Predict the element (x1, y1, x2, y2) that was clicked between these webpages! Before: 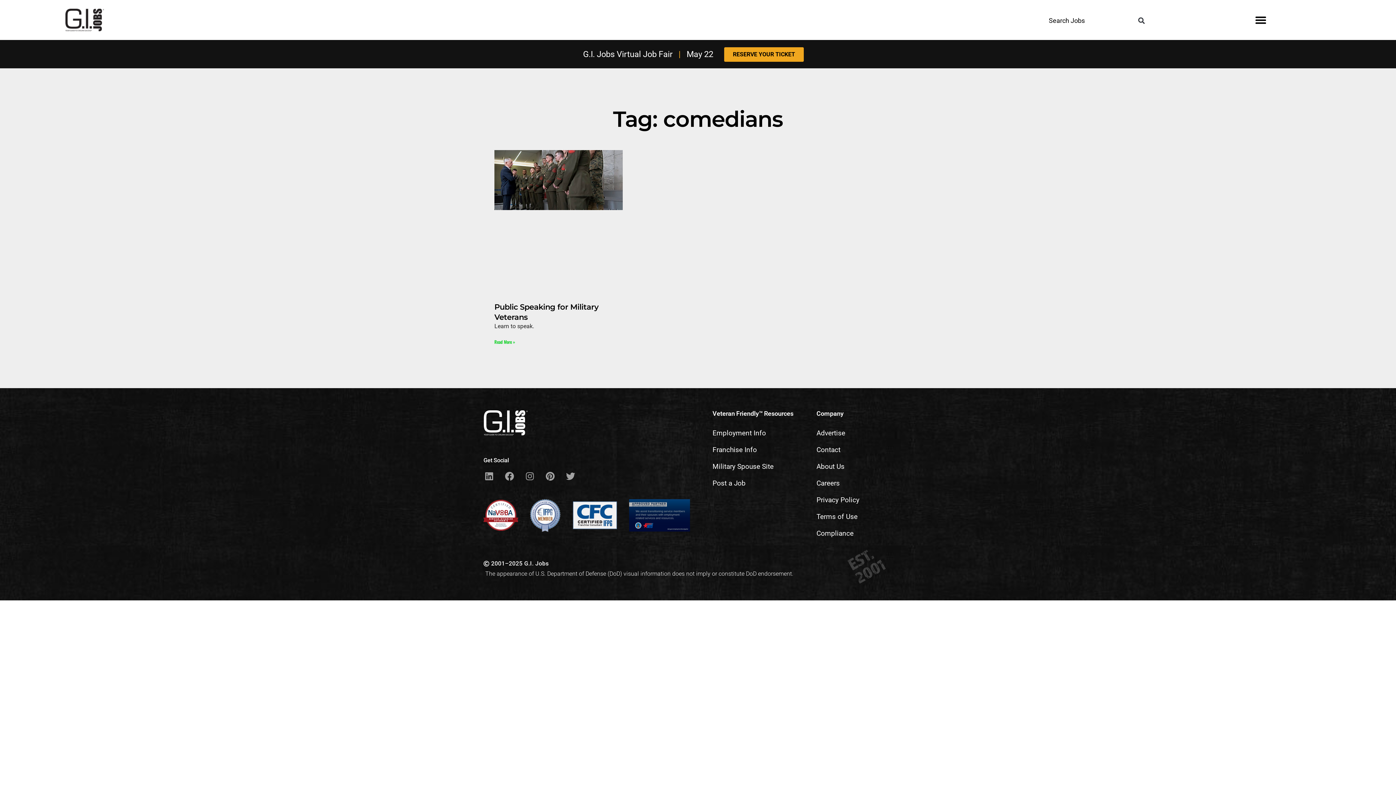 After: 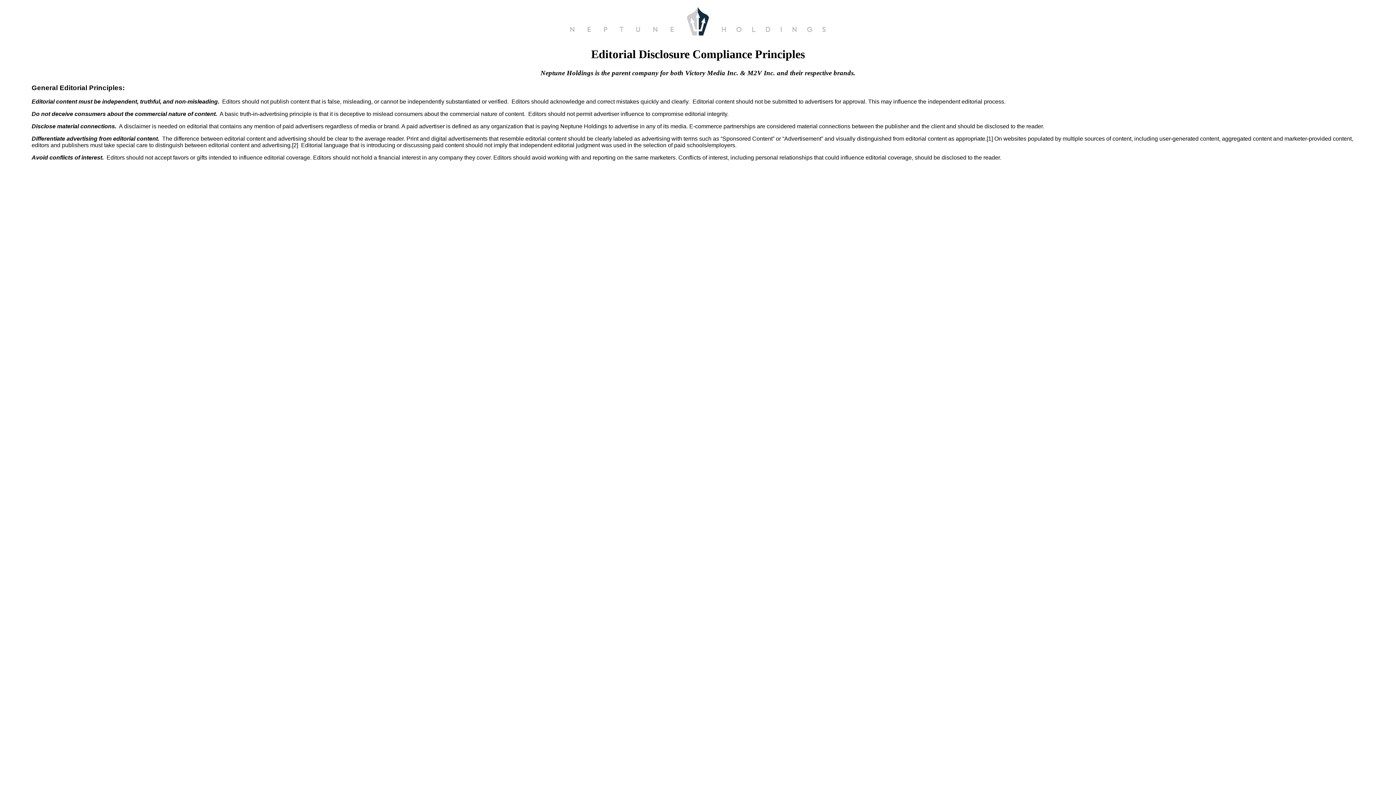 Action: label: Compliance bbox: (816, 525, 912, 542)